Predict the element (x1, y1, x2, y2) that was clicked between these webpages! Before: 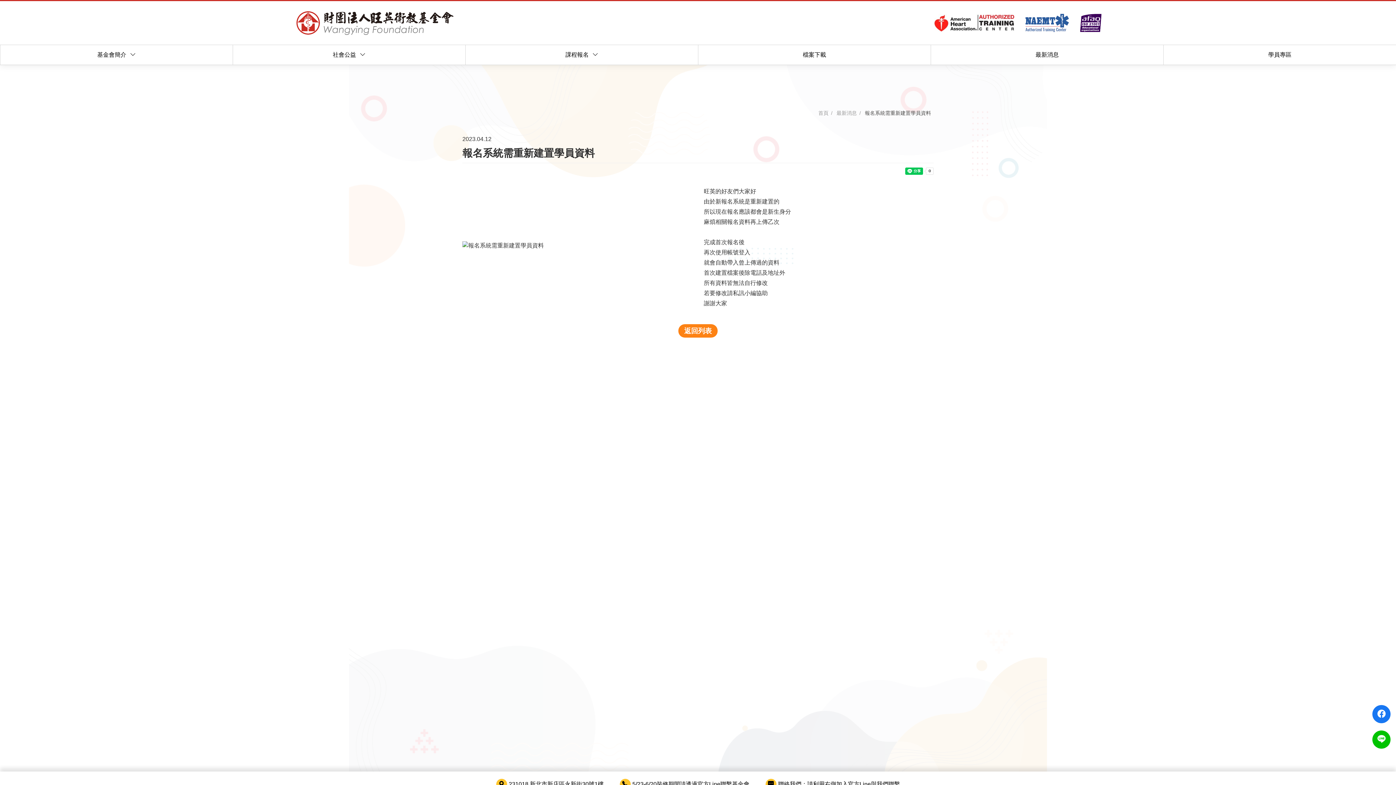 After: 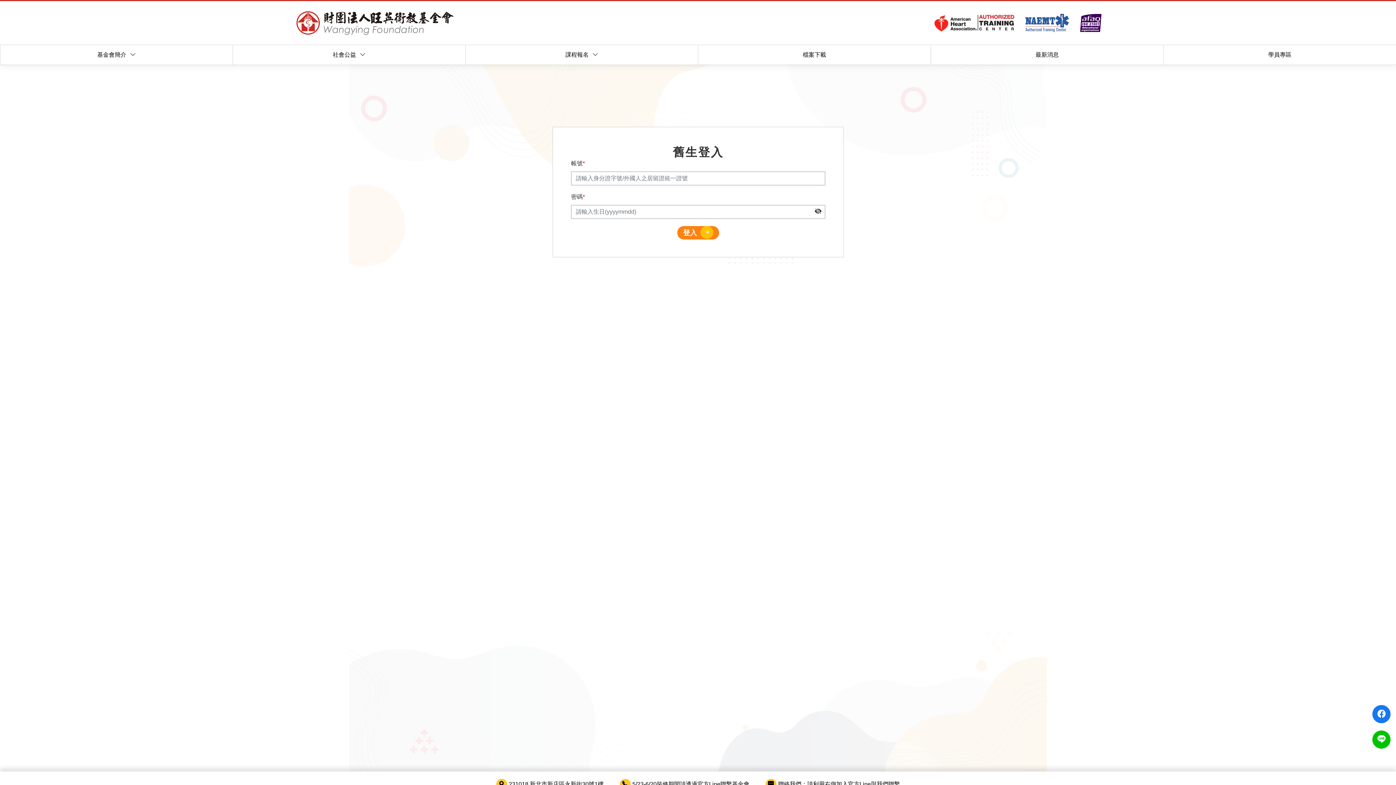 Action: bbox: (1164, 45, 1396, 64) label: 學員專區